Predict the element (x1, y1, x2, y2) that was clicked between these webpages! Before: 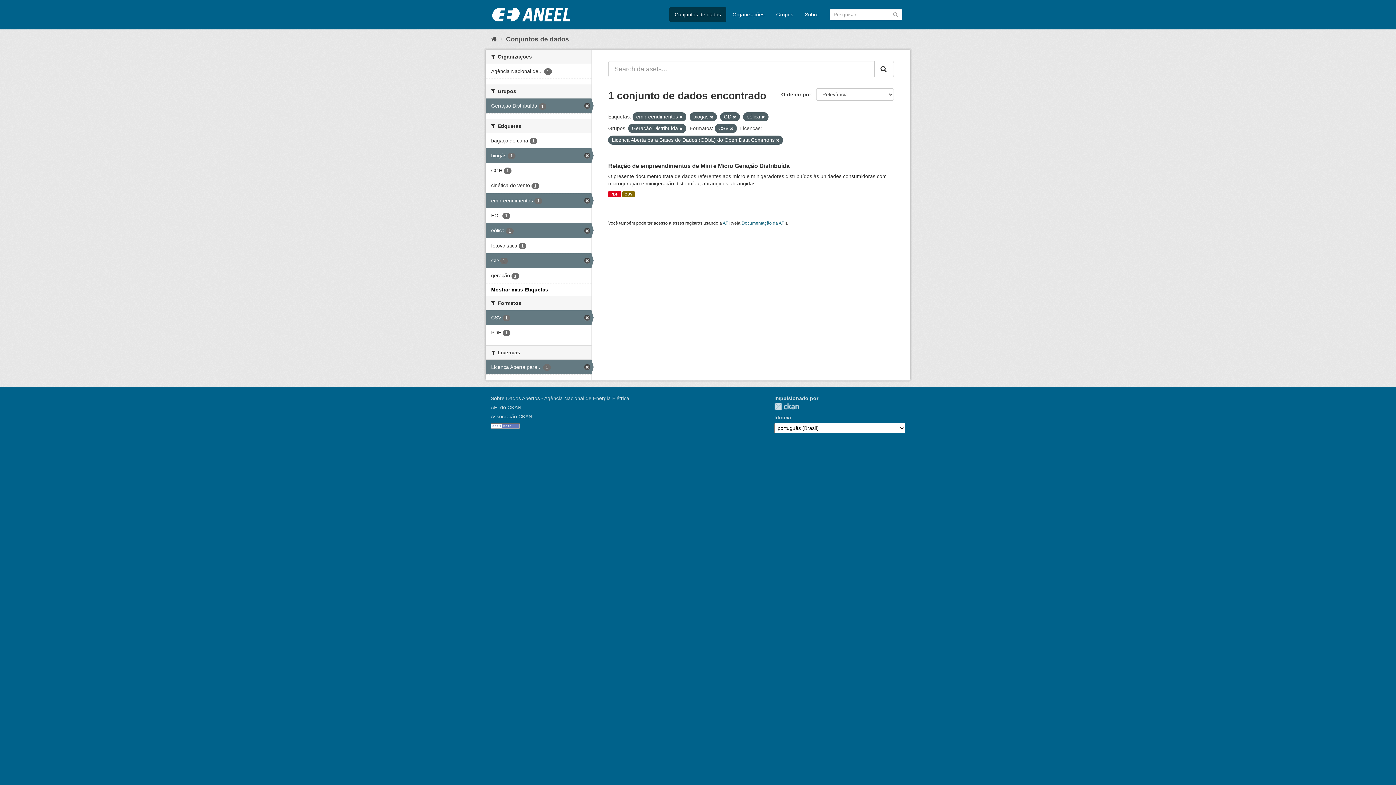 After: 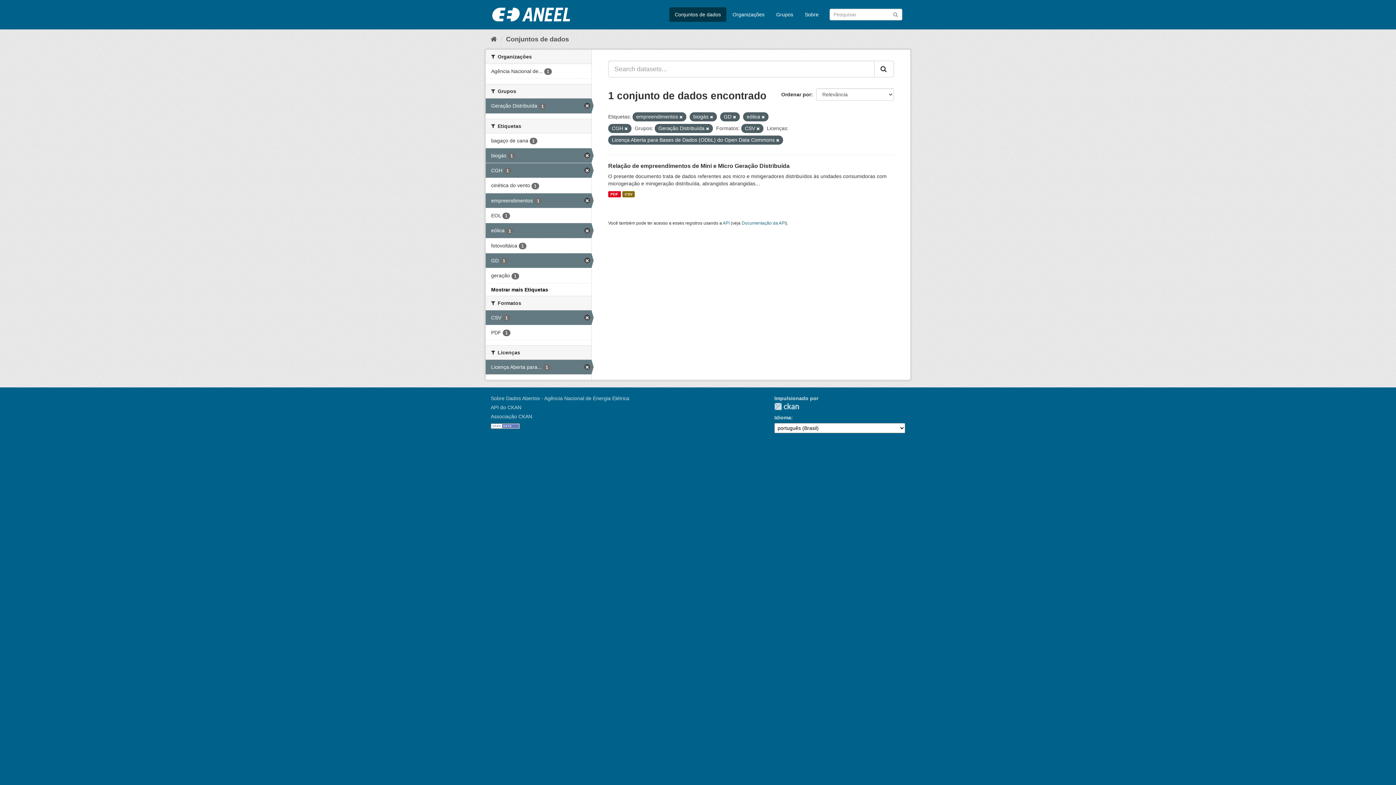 Action: bbox: (485, 163, 591, 177) label: CGH 1